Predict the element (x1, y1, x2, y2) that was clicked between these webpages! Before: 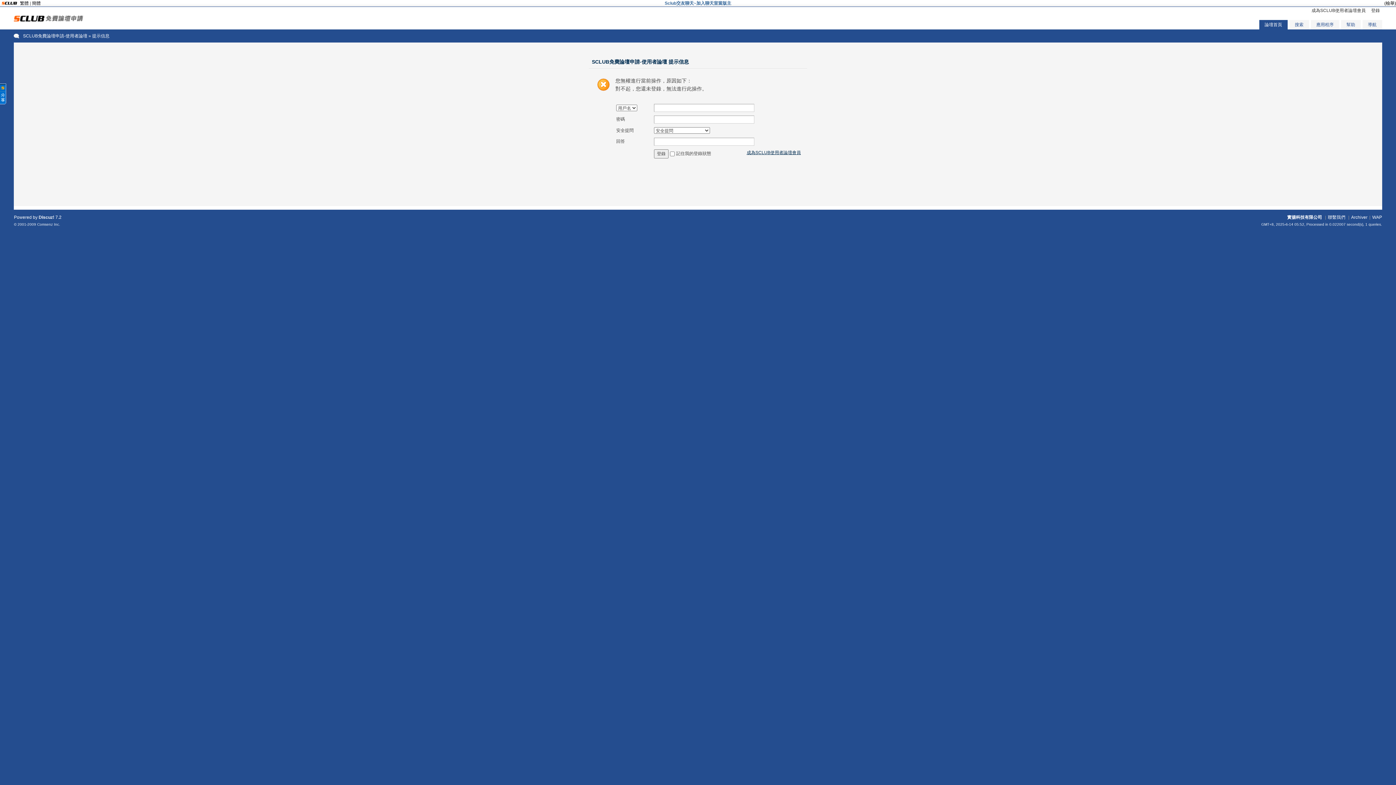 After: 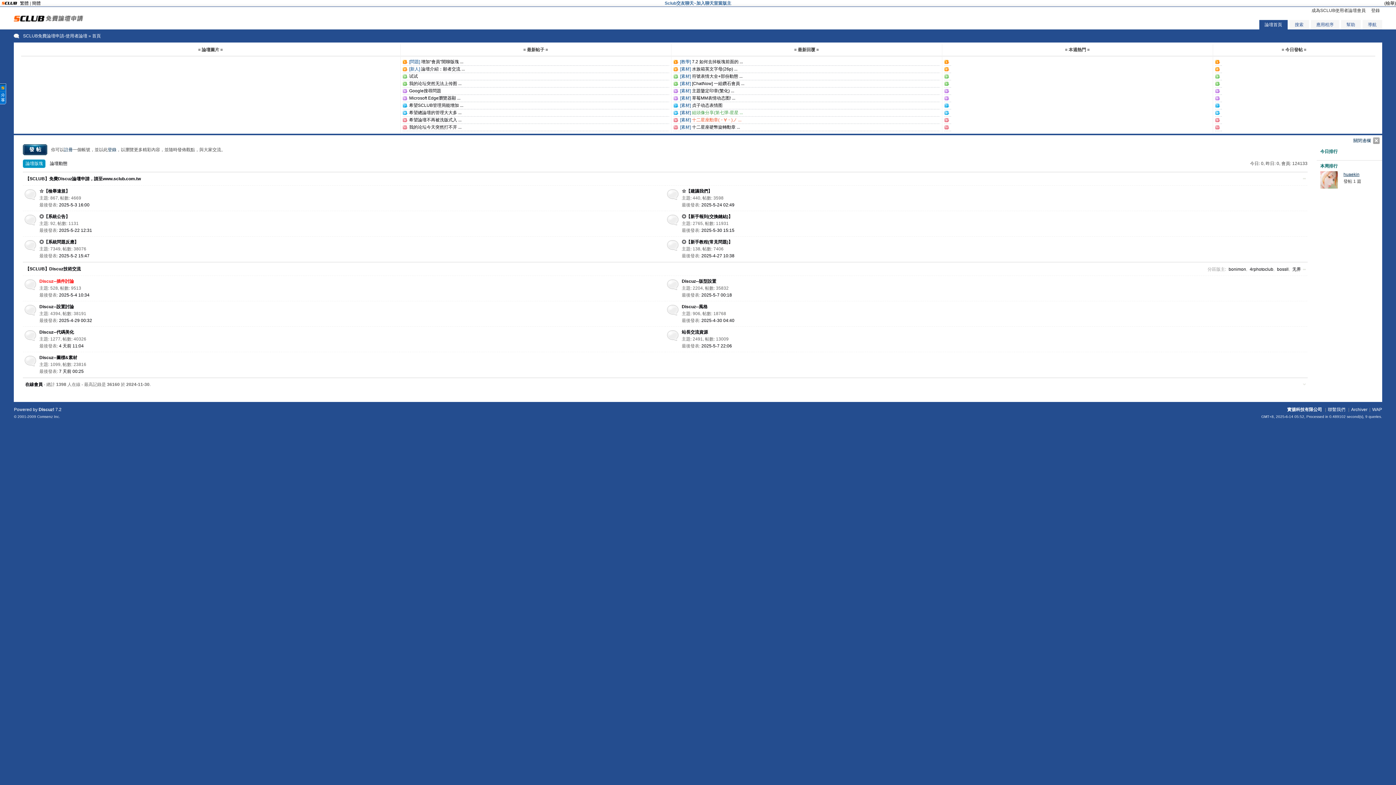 Action: label: 論壇首頁 bbox: (1259, 20, 1287, 29)